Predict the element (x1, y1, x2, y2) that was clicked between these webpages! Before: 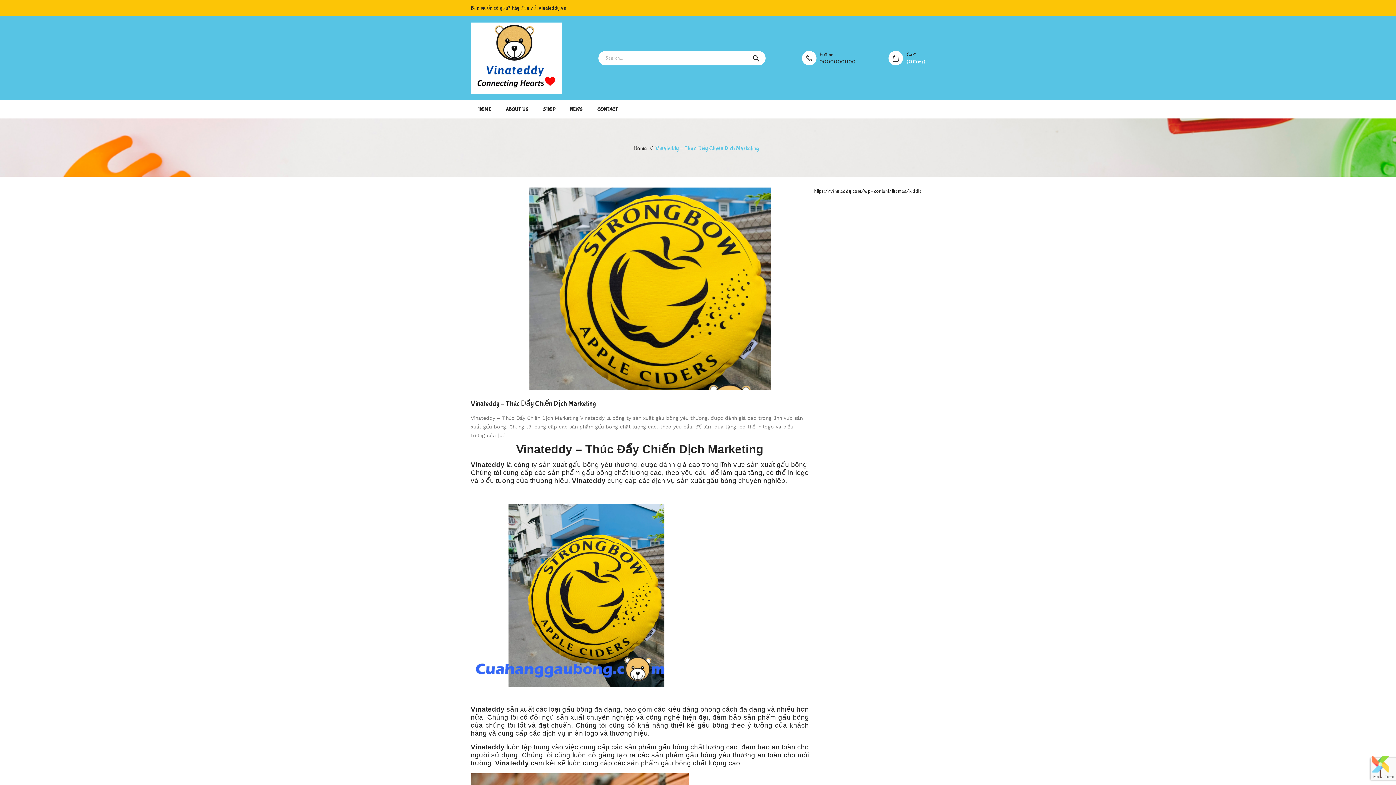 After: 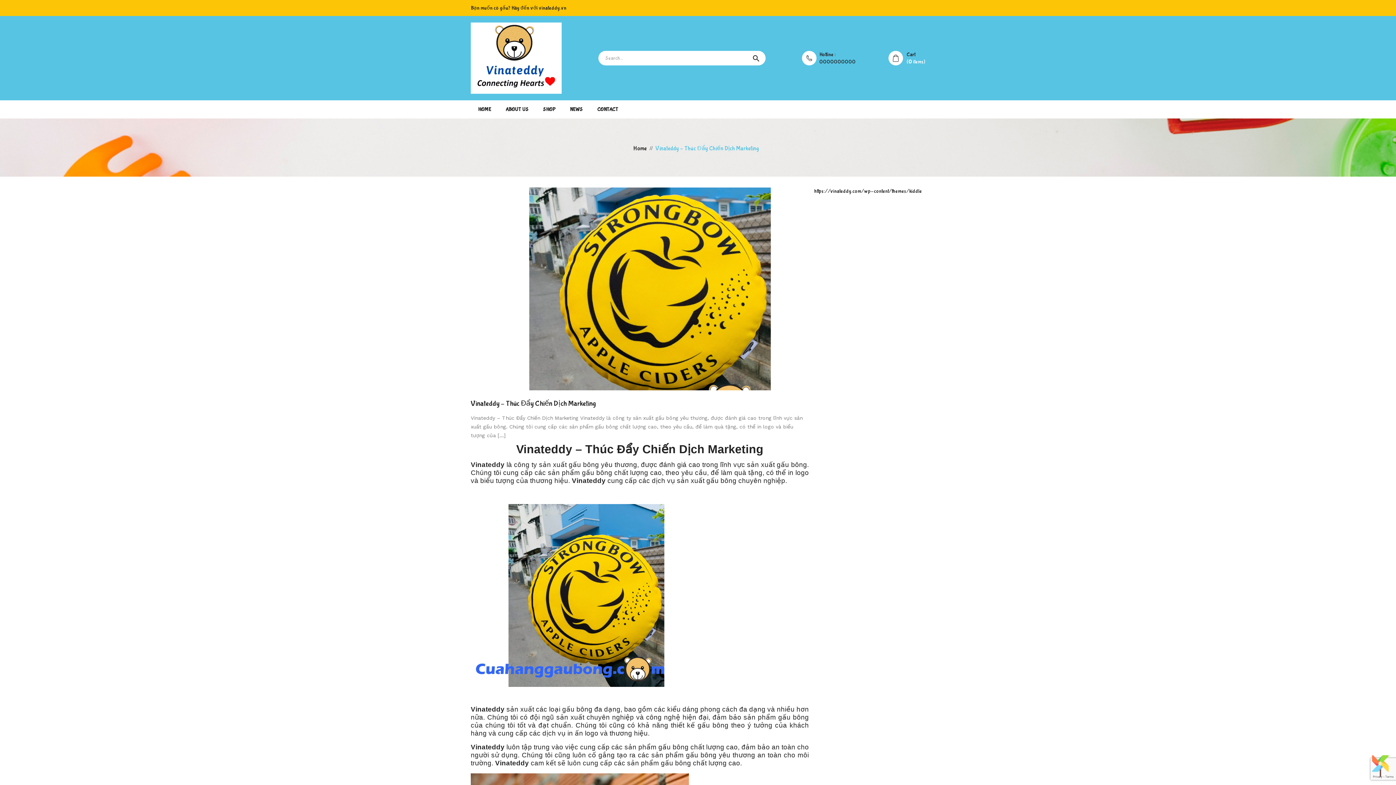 Action: label: 0000000000 bbox: (819, 58, 856, 65)